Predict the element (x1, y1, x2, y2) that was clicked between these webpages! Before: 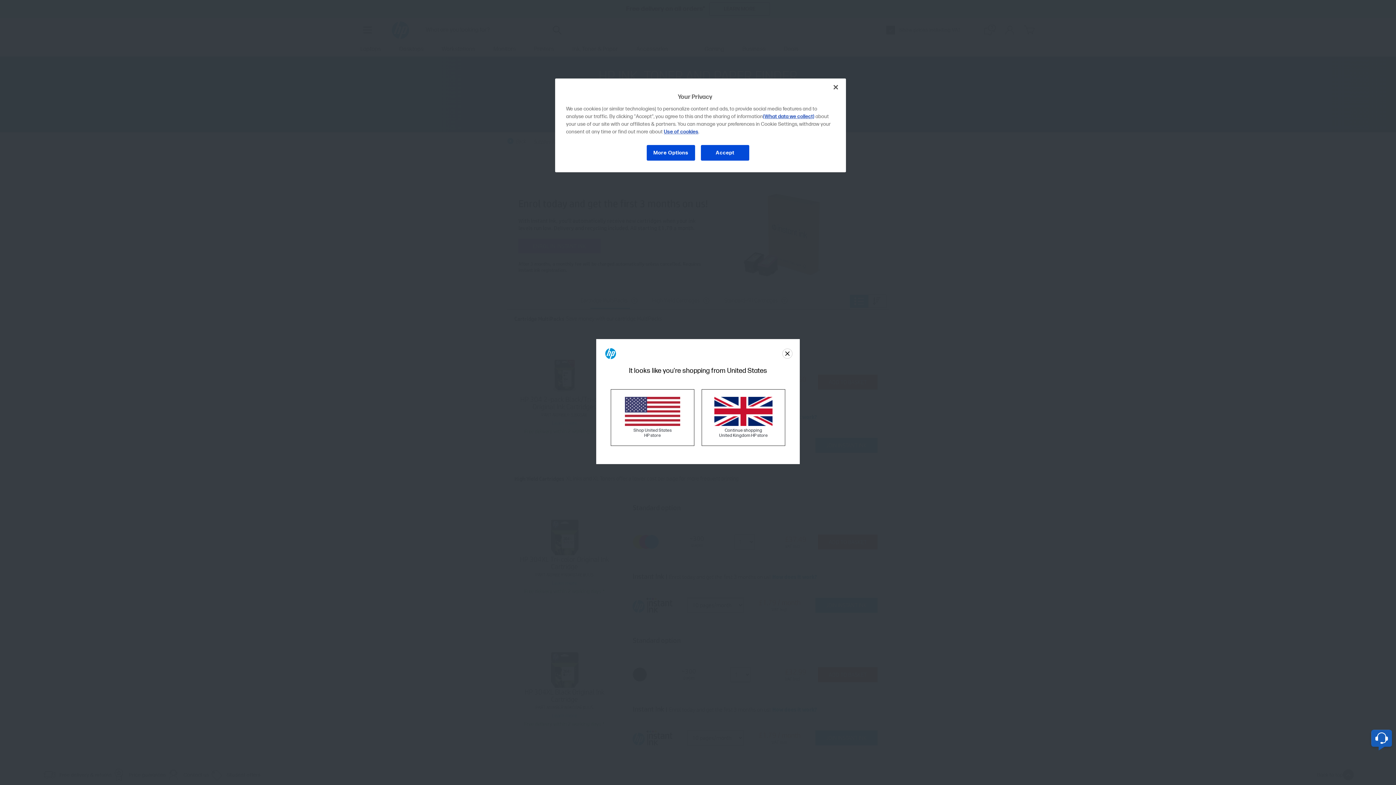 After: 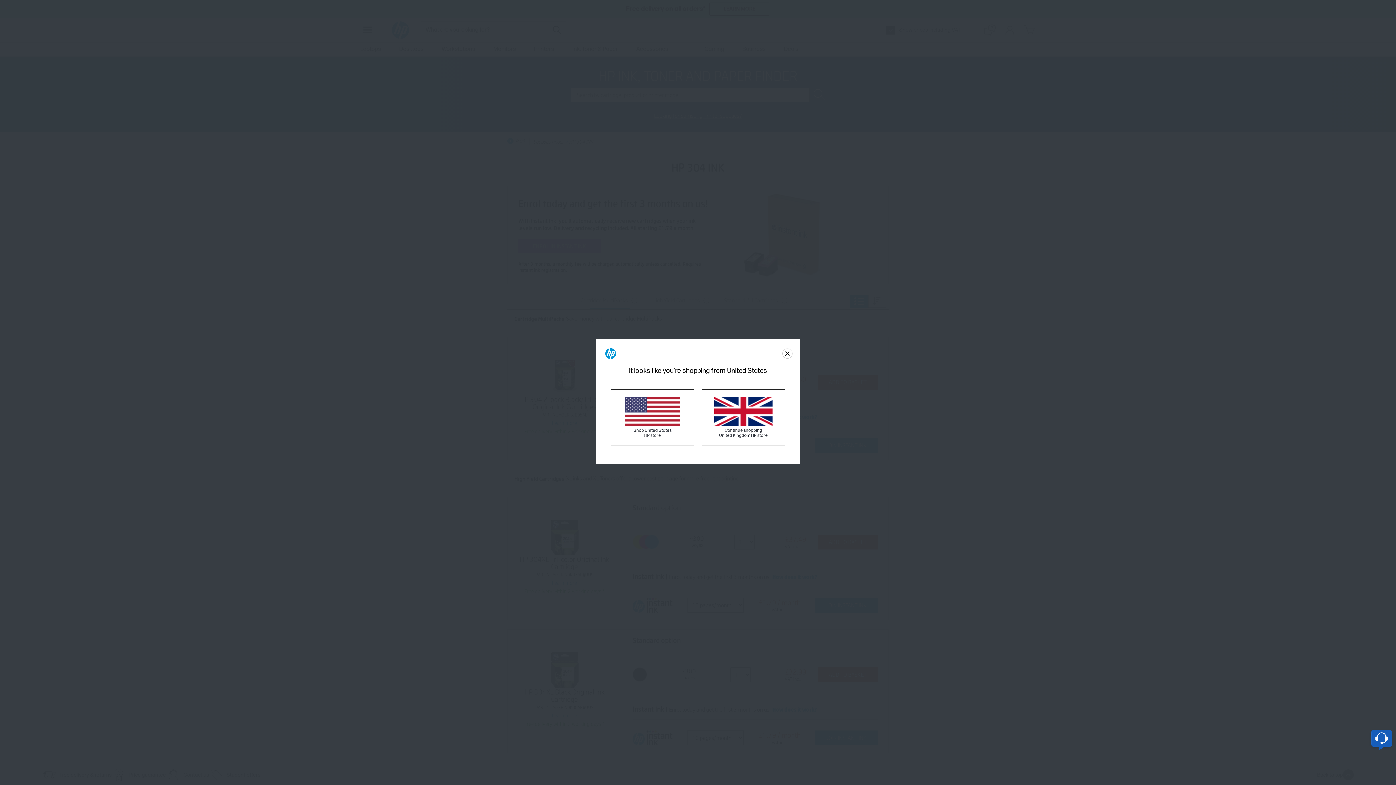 Action: bbox: (700, 144, 749, 161) label: Accept